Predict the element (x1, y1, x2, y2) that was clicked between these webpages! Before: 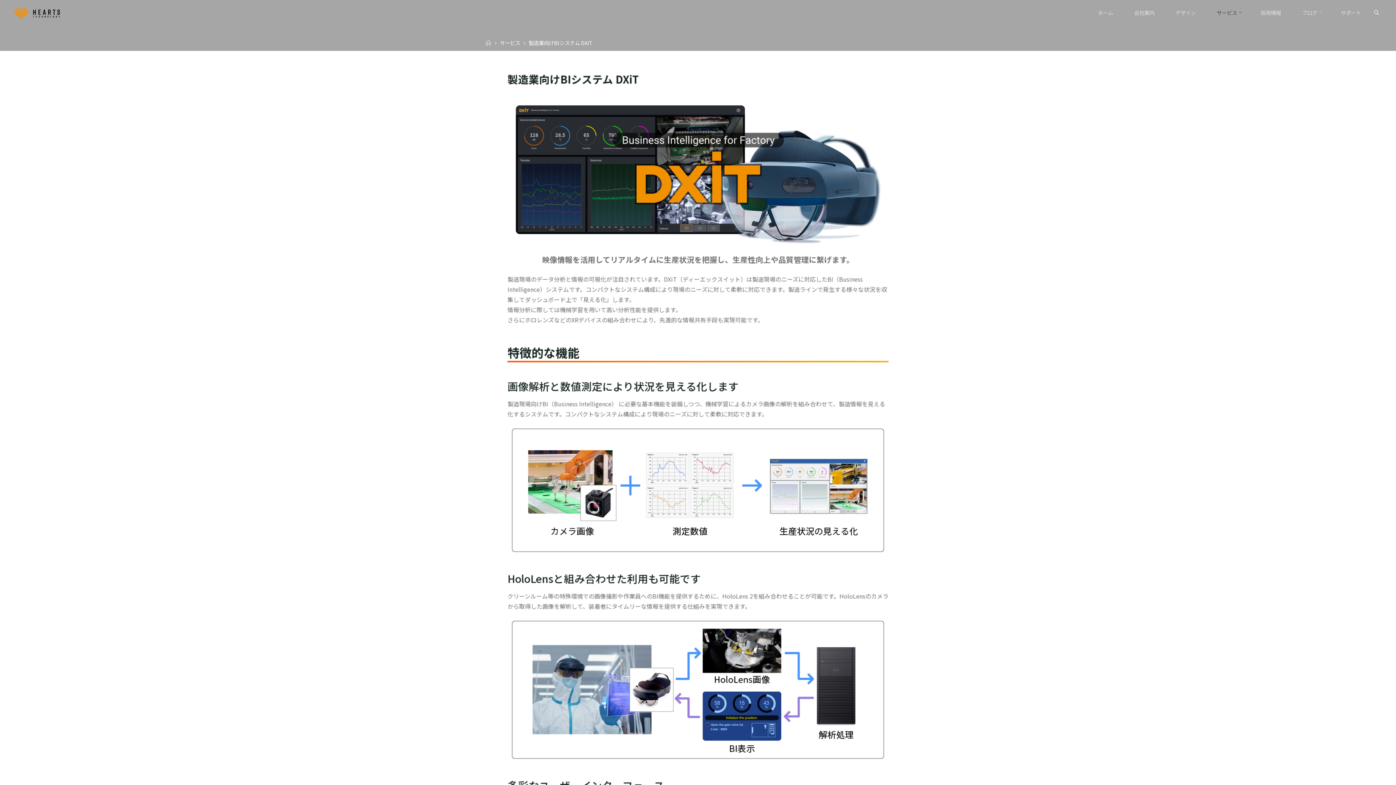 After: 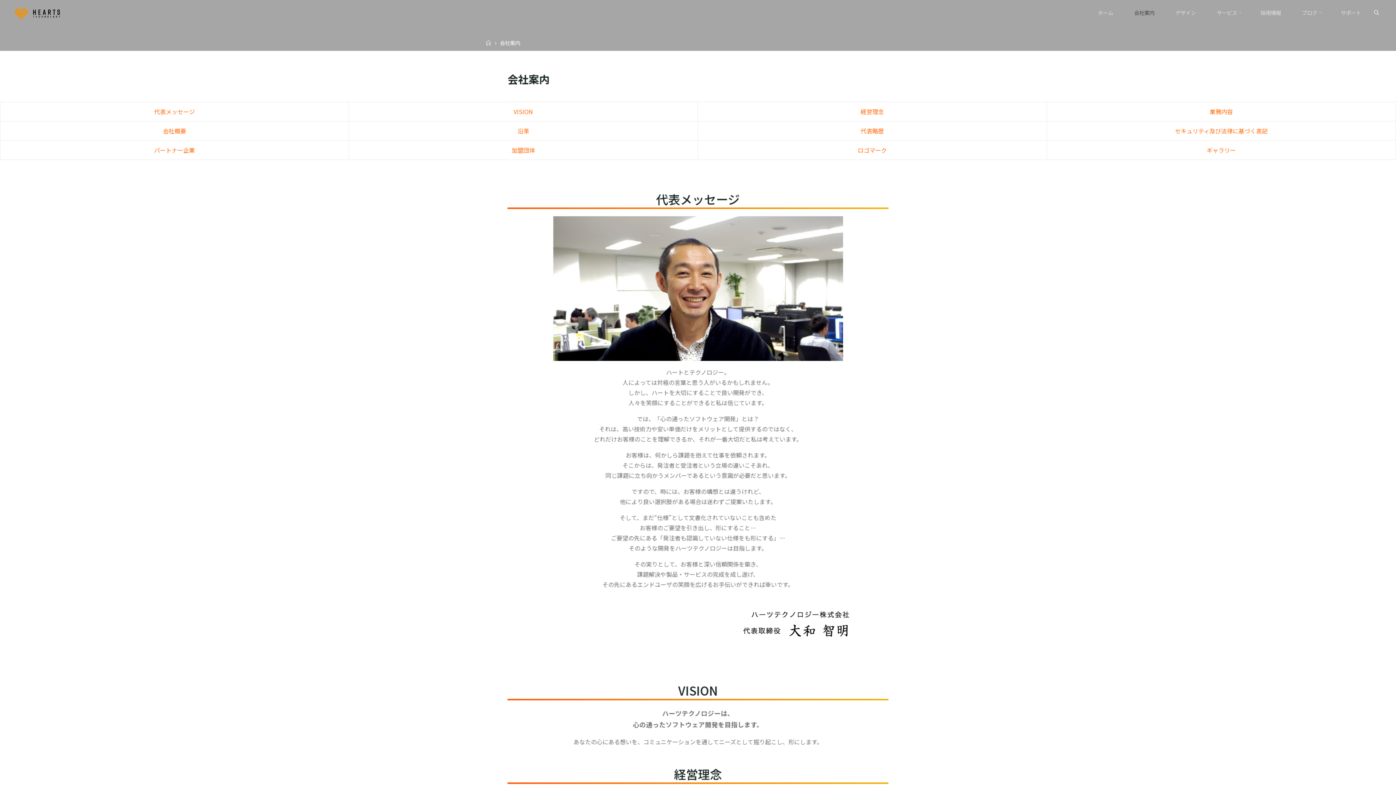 Action: bbox: (1123, 3, 1165, 21) label: 会社案内